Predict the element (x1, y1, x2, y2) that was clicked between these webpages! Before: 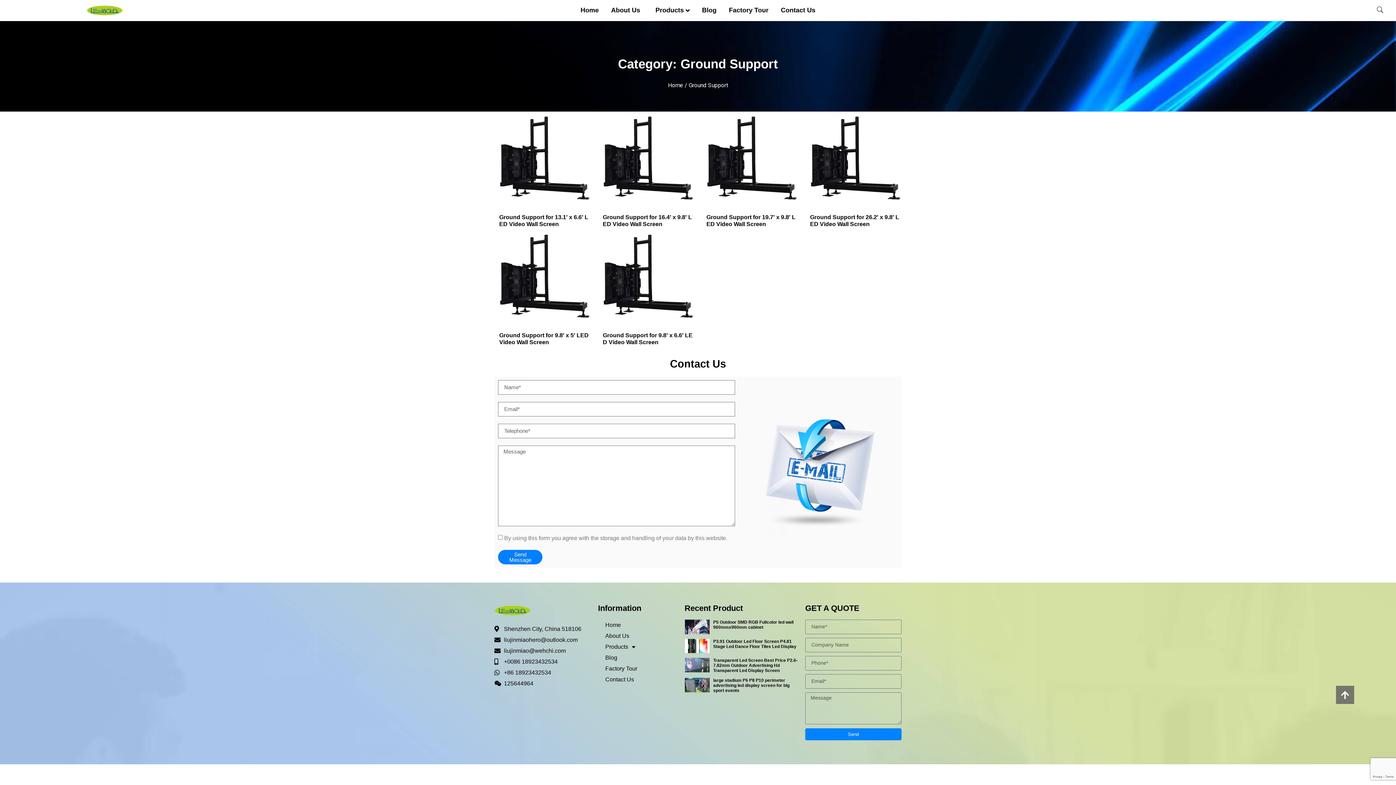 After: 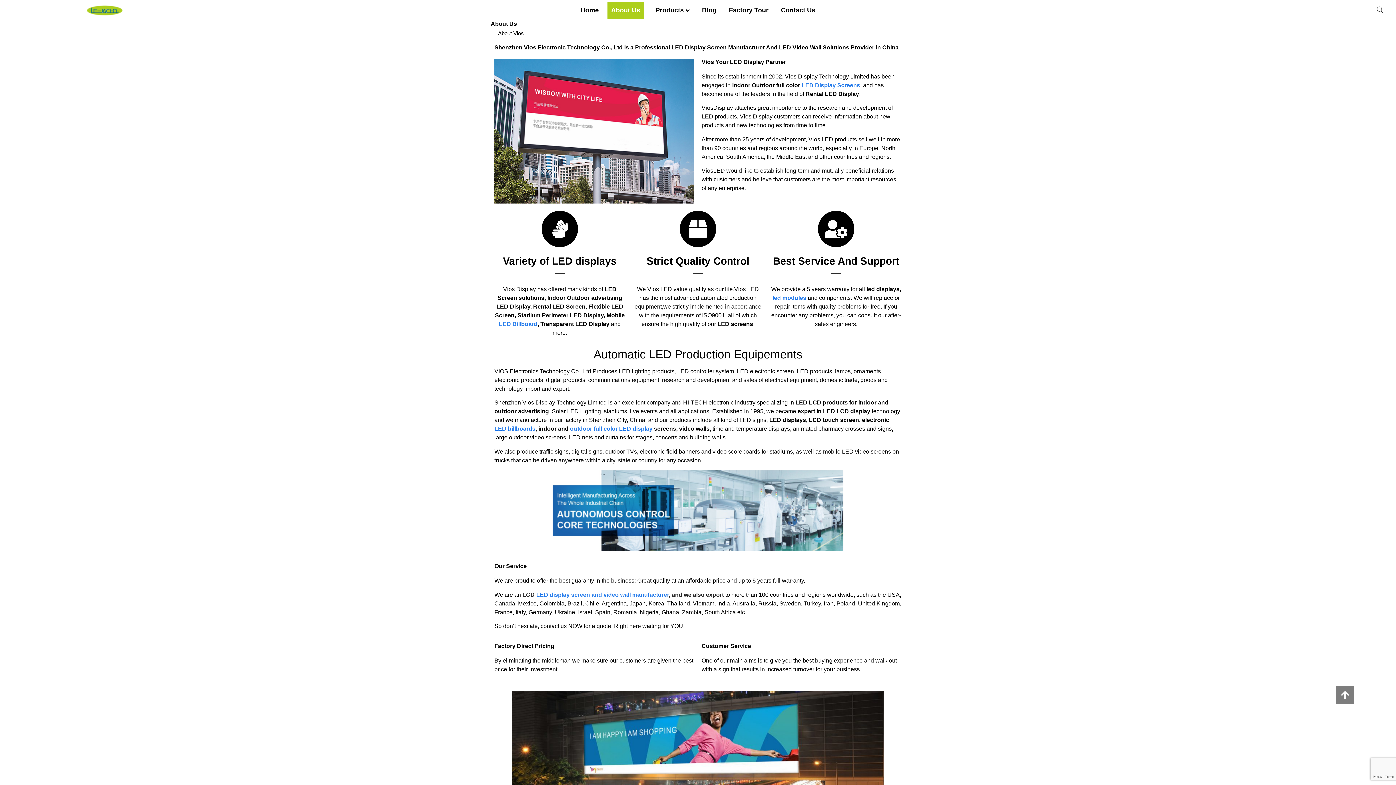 Action: label: About Us bbox: (607, 1, 644, 19)